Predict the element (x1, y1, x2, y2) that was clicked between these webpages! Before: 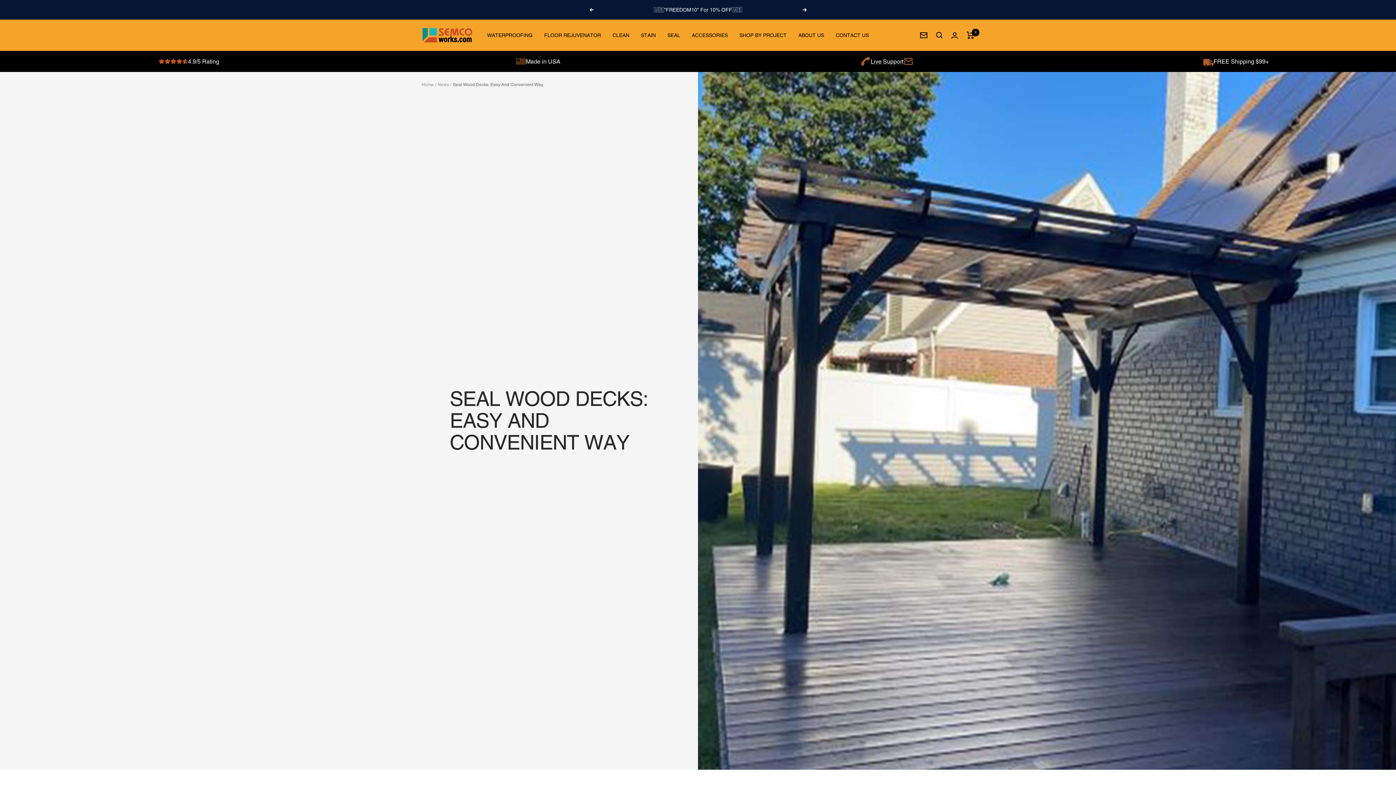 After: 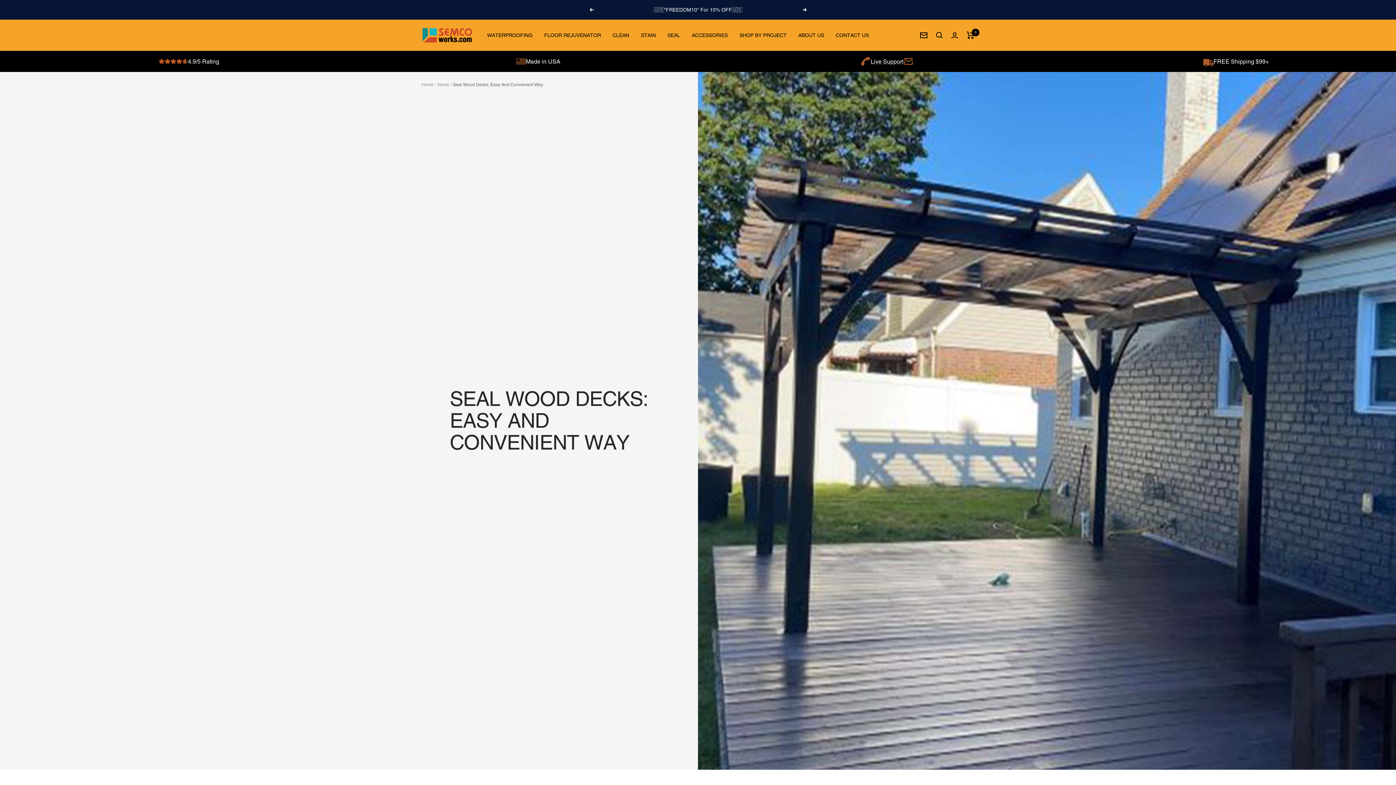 Action: label: Next bbox: (802, 8, 807, 11)